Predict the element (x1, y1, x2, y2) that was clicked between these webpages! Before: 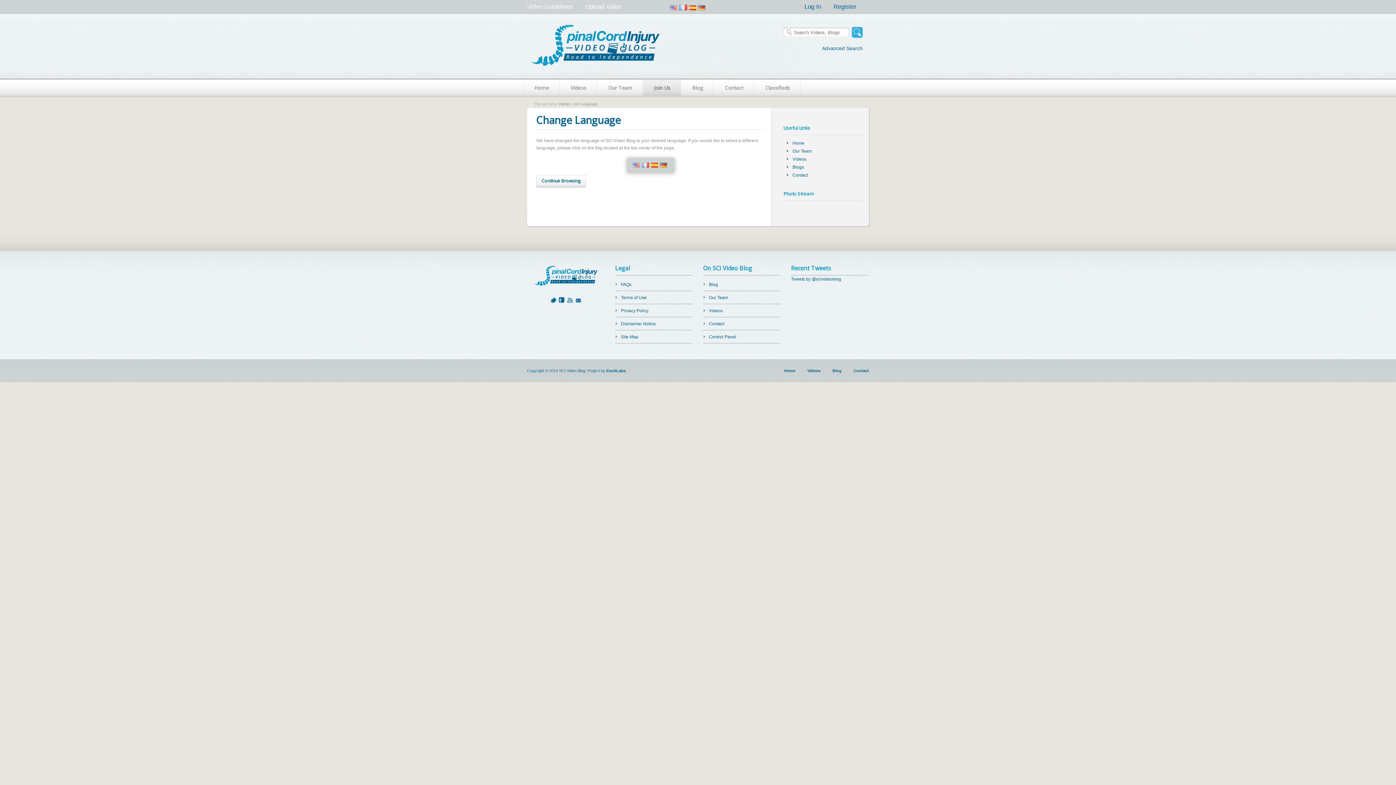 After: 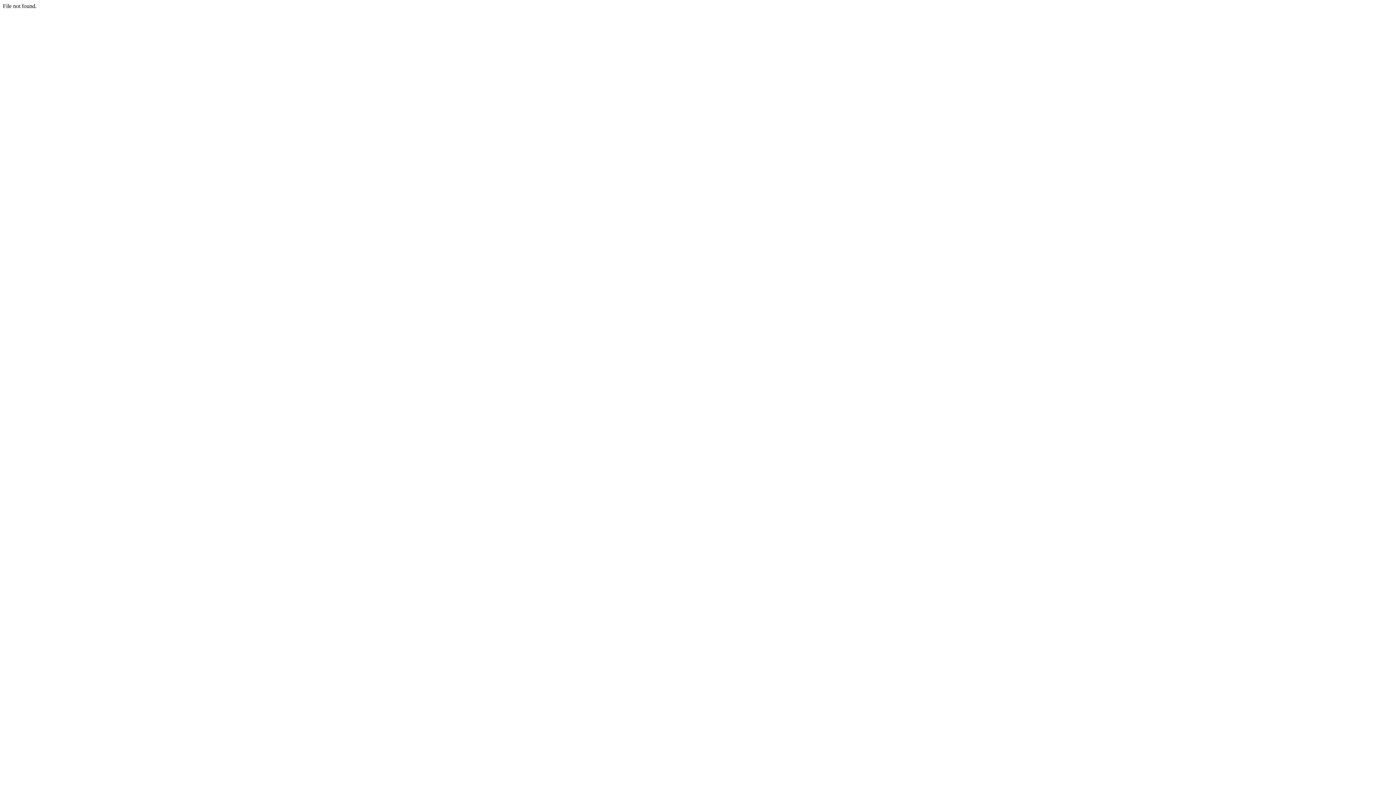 Action: bbox: (792, 148, 812, 153) label: Our Team